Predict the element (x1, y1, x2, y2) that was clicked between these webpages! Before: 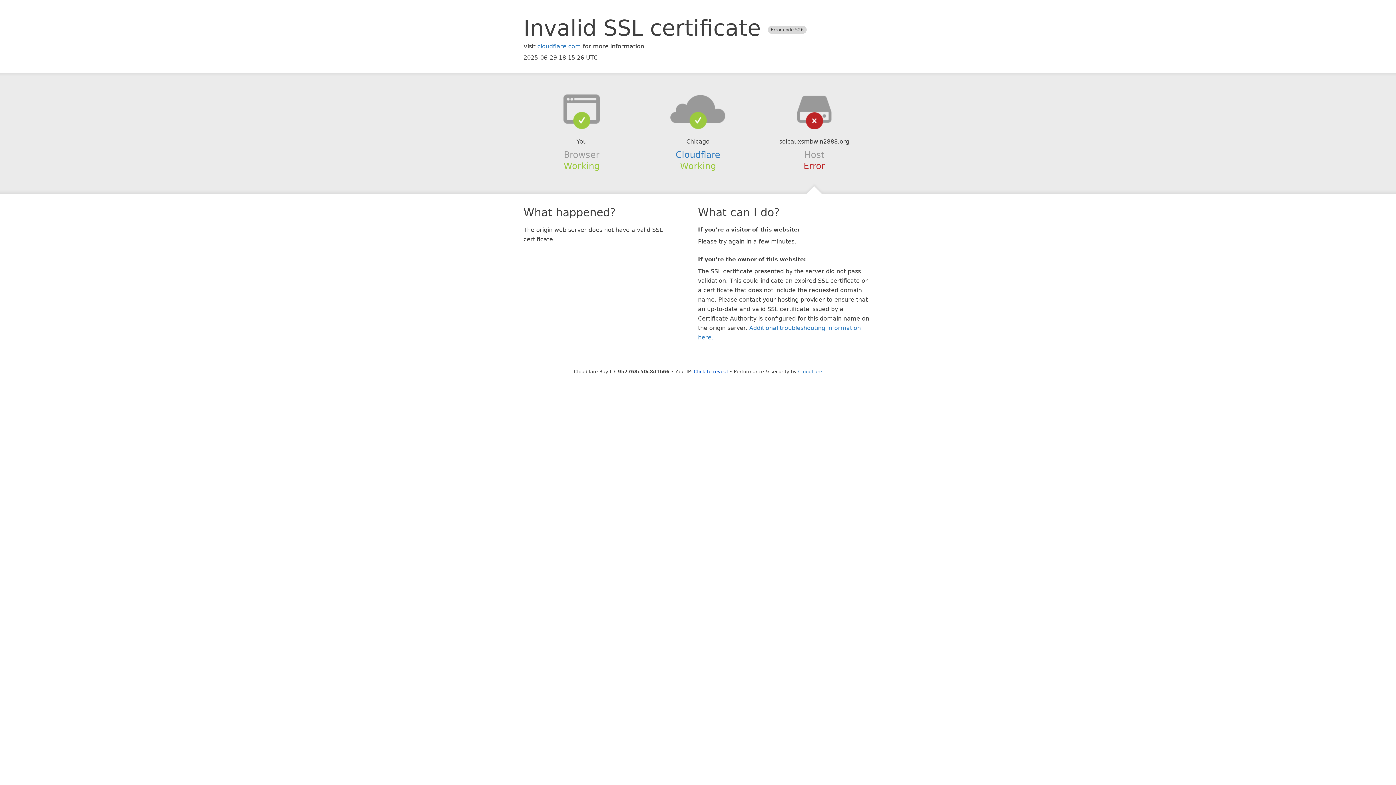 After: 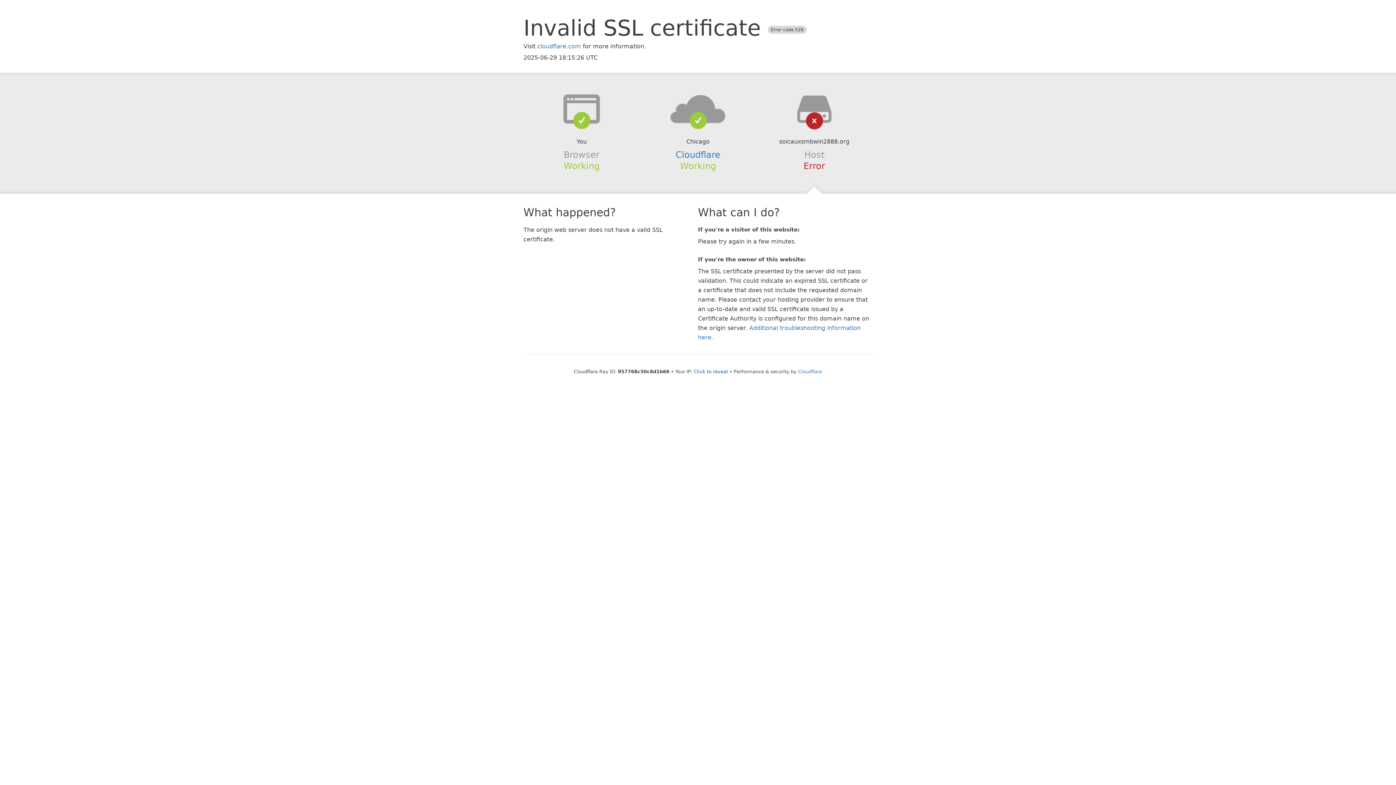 Action: bbox: (639, 94, 756, 123)